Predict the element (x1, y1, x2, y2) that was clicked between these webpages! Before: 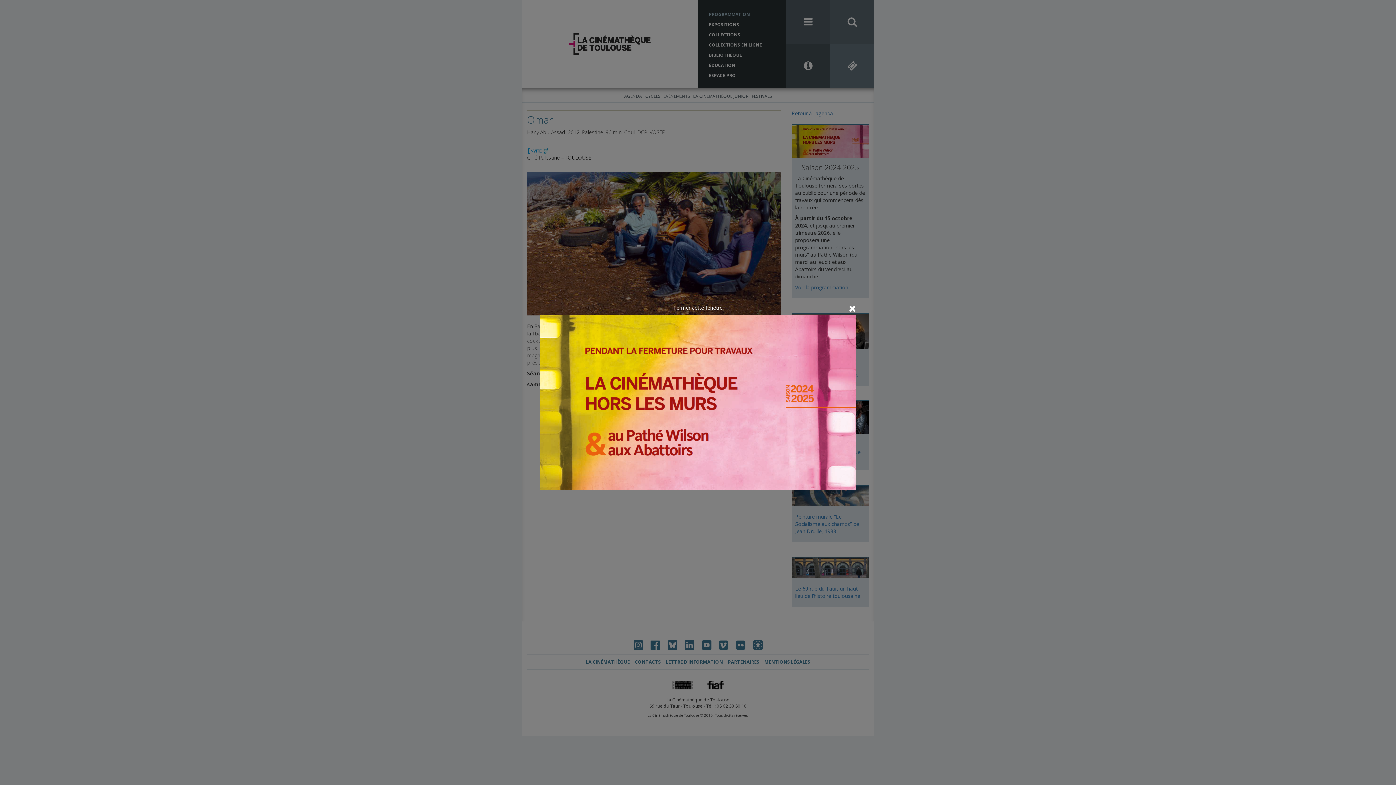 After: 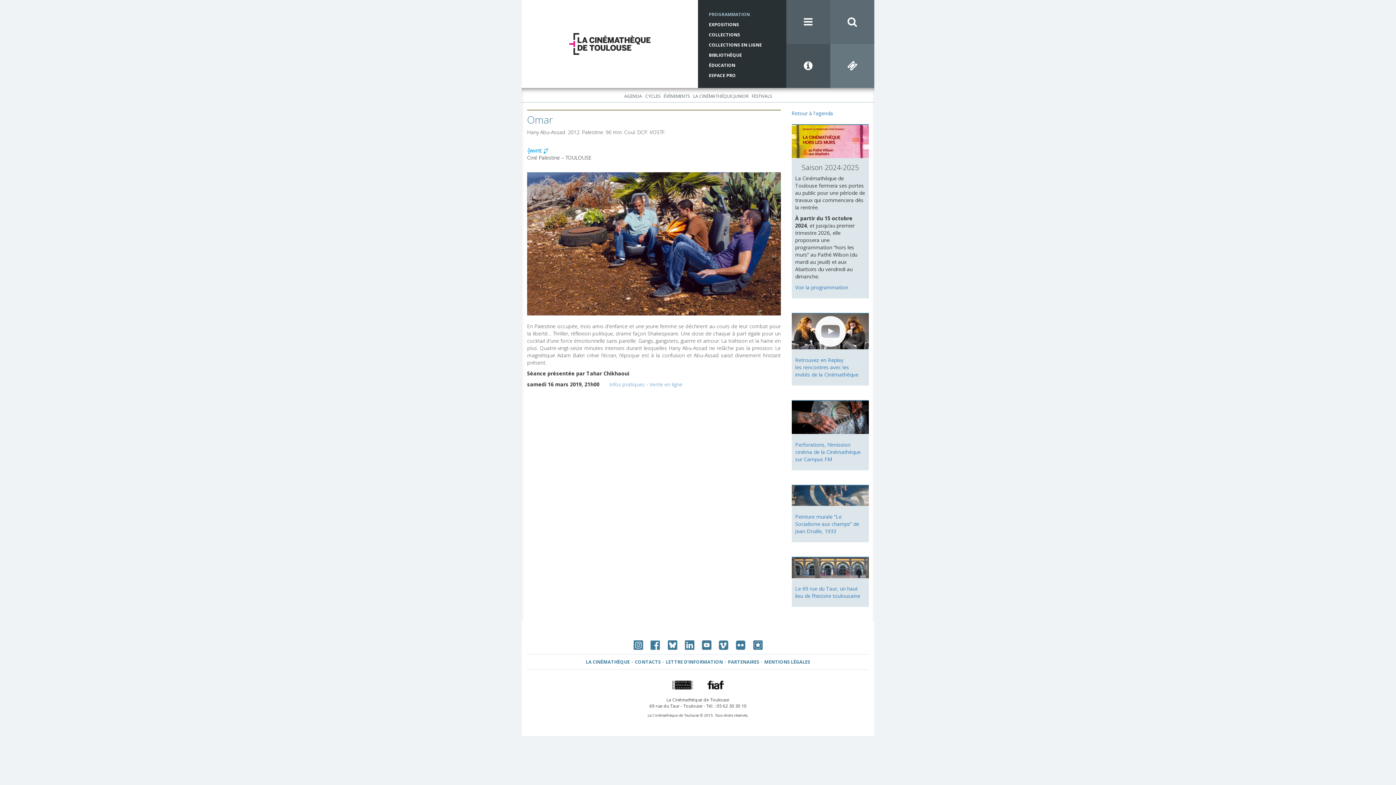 Action: label: Fermer cette fenêtre bbox: (673, 304, 722, 311)